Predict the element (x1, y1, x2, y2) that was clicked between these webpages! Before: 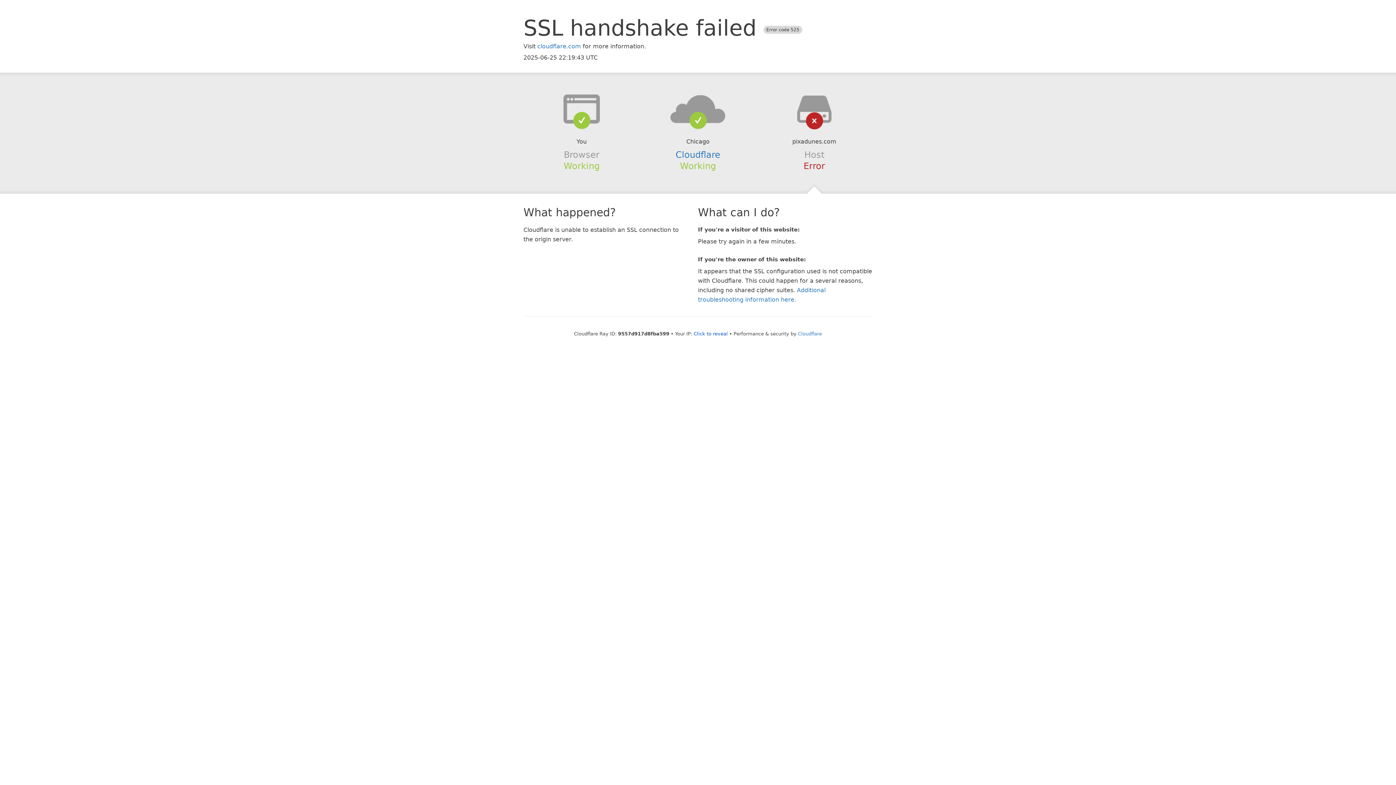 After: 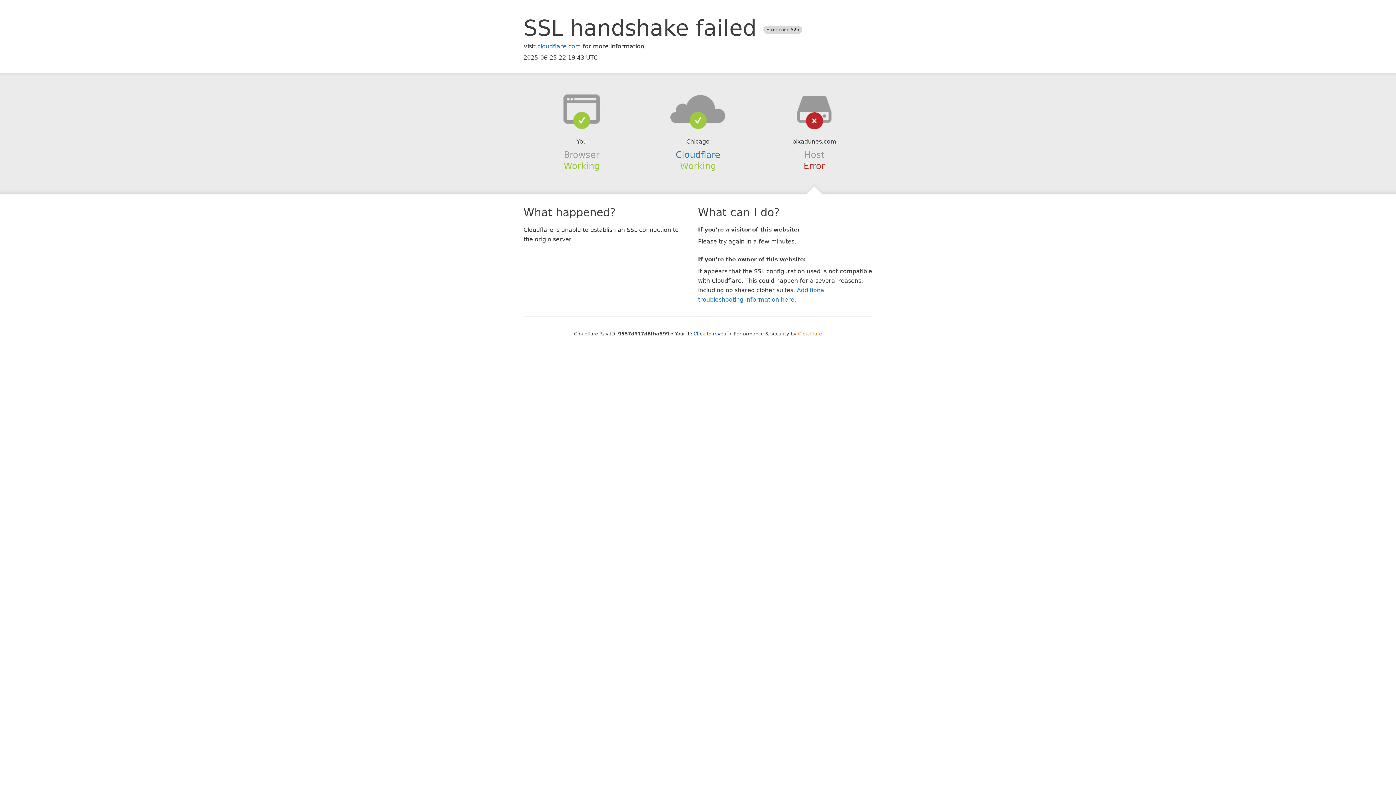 Action: label: Cloudflare bbox: (798, 331, 822, 336)